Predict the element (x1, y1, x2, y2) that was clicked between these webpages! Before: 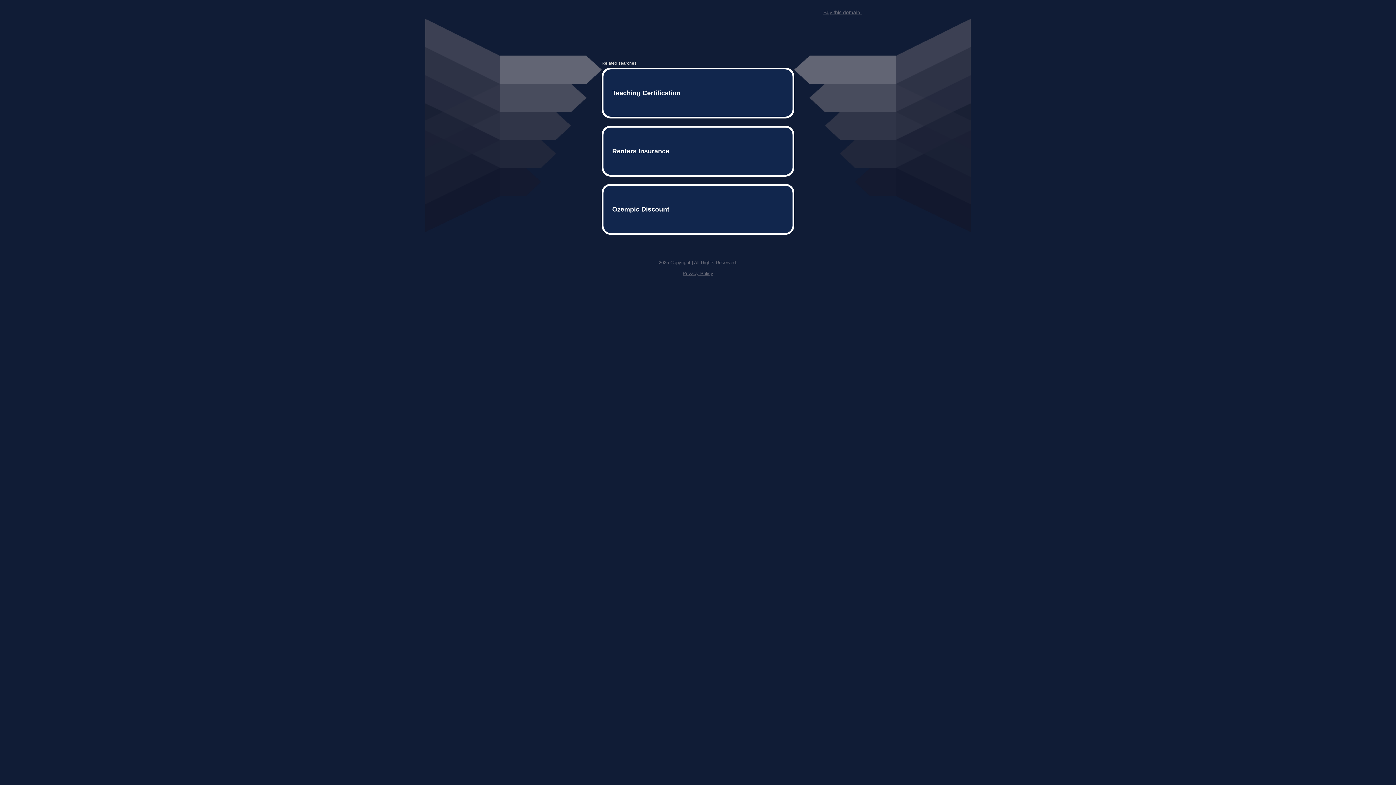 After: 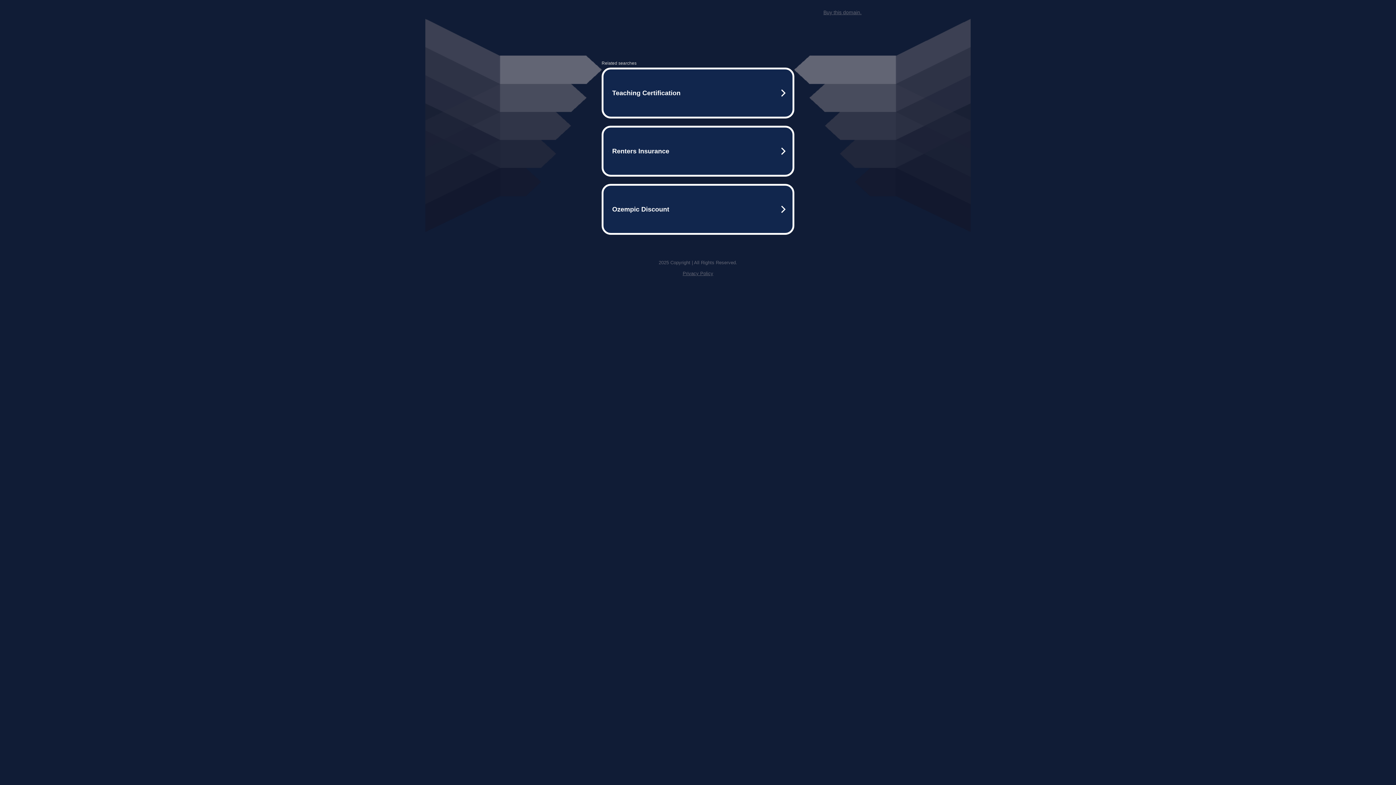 Action: label: Privacy Policy bbox: (682, 259, 713, 264)